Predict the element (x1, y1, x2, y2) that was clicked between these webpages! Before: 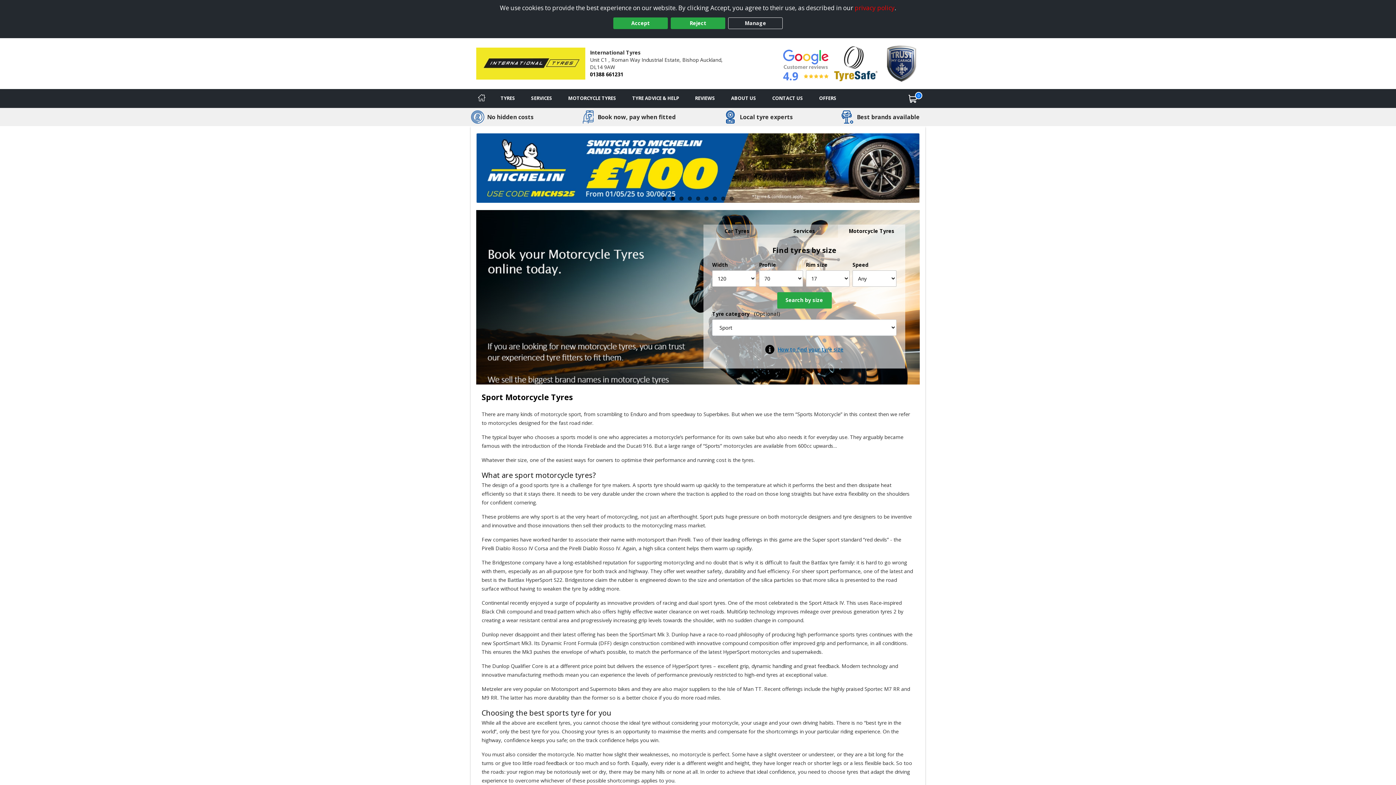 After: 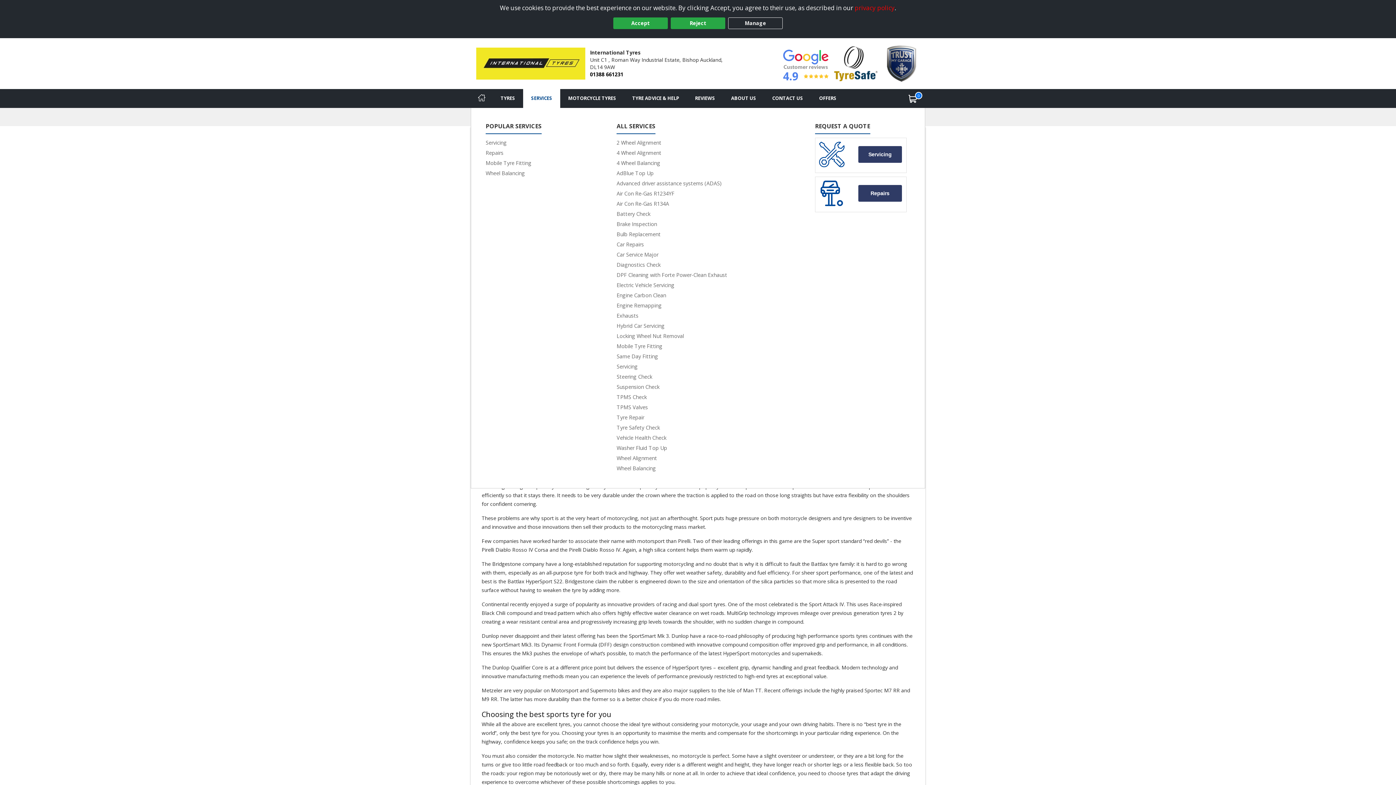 Action: label: Services bbox: (523, 89, 560, 107)